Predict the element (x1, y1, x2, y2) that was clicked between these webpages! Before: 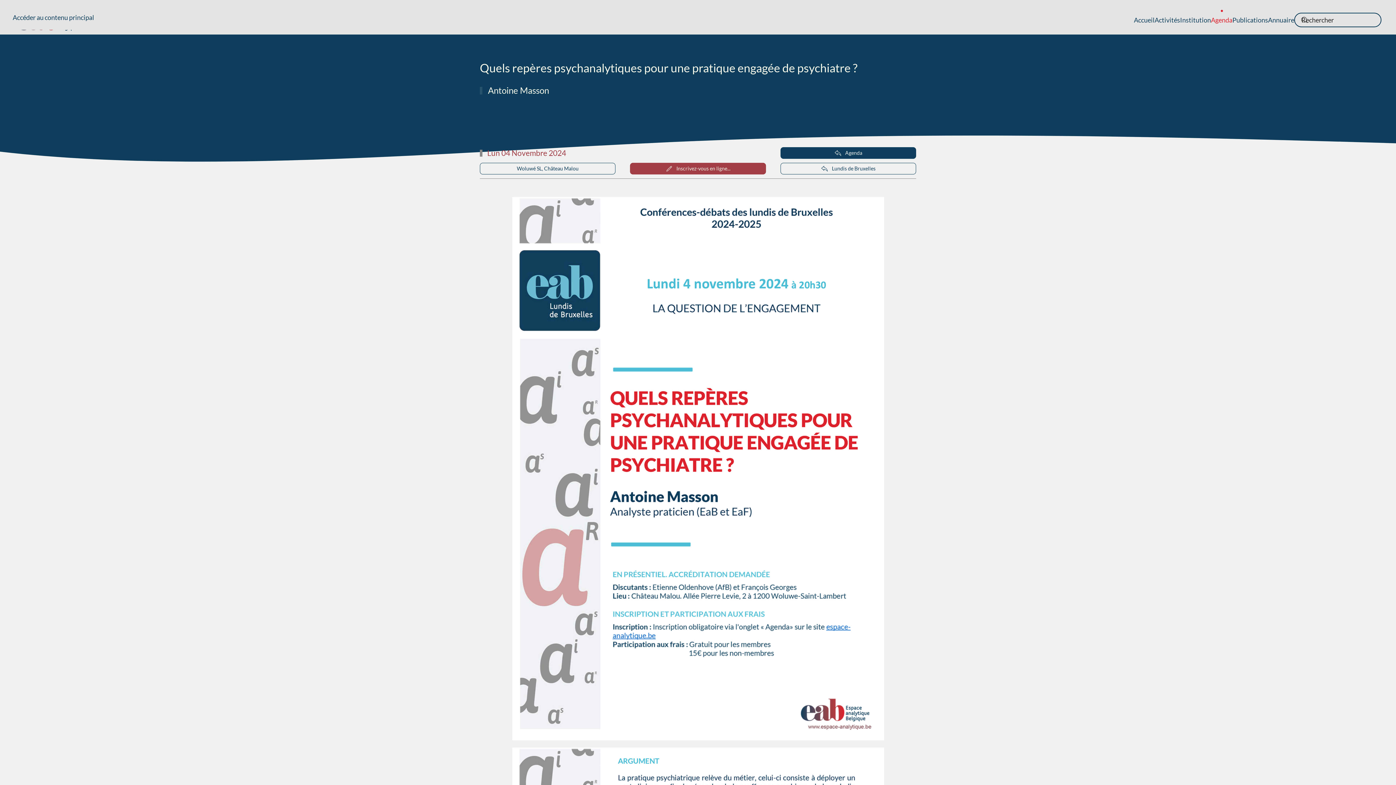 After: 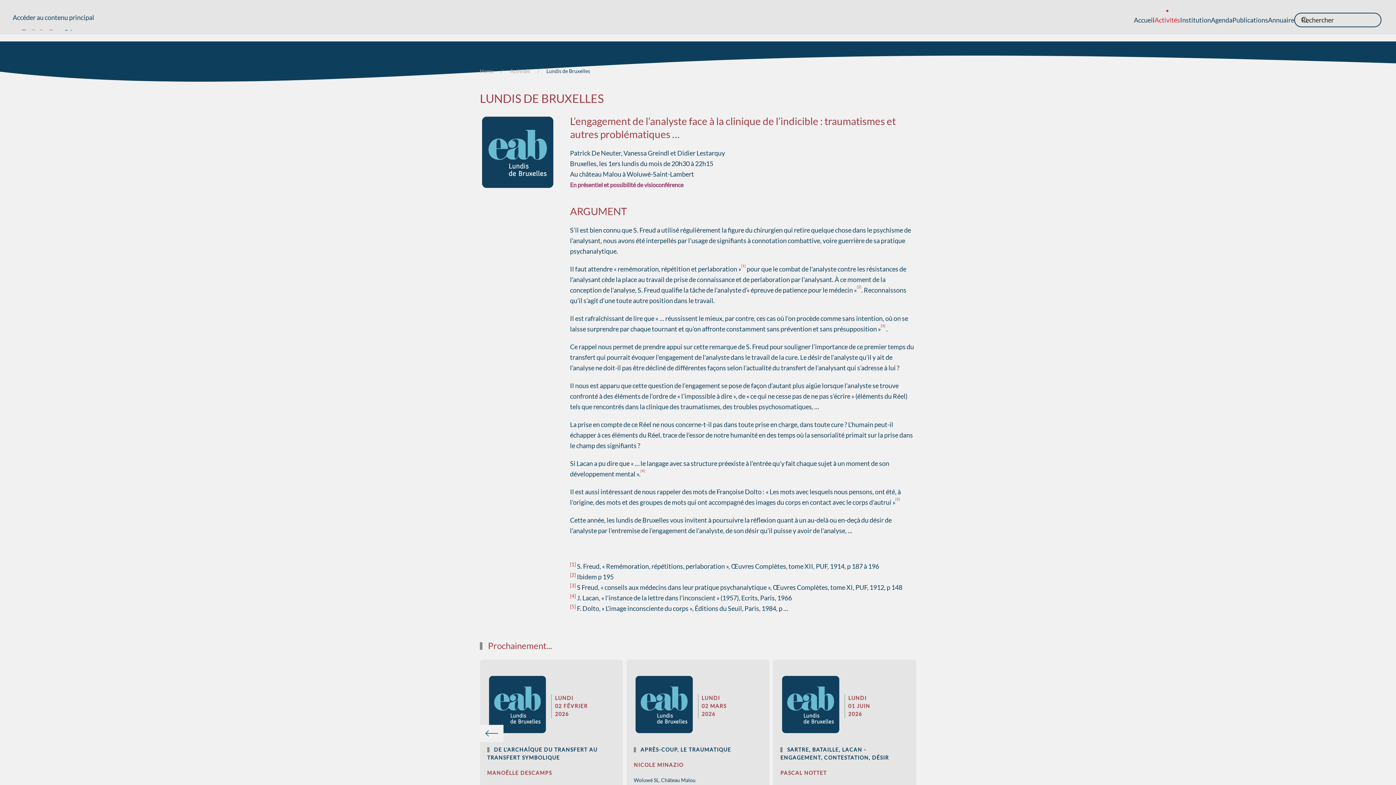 Action: label: Lundis de Bruxelles bbox: (780, 162, 916, 174)